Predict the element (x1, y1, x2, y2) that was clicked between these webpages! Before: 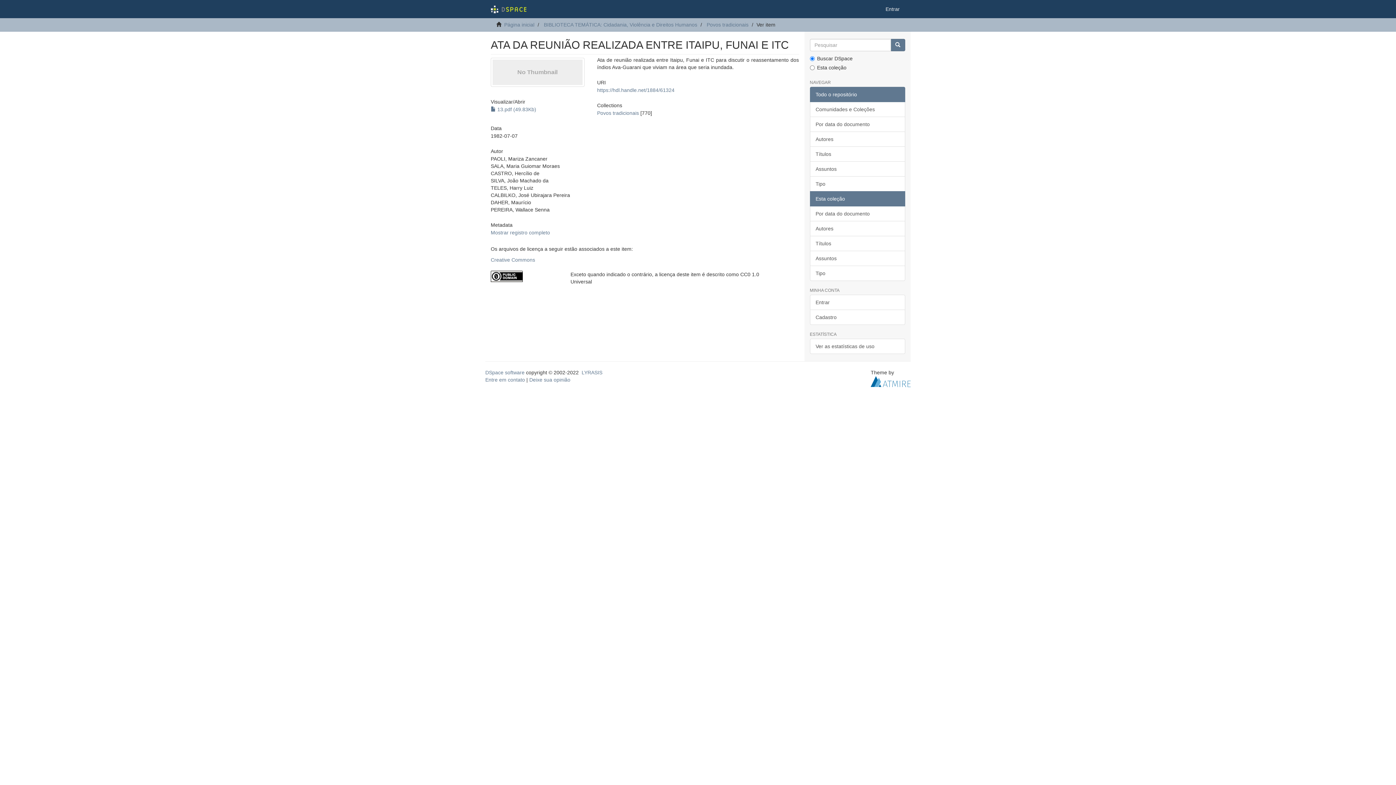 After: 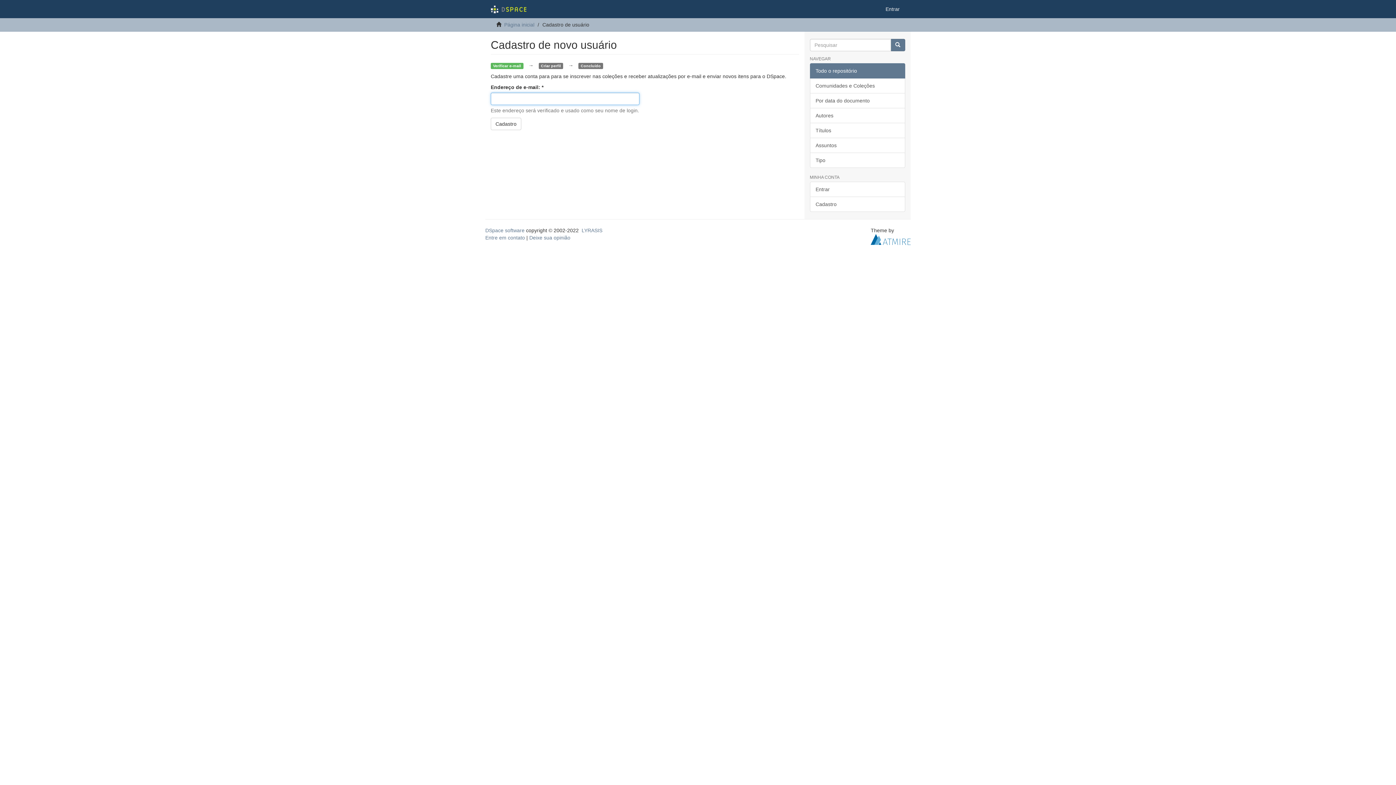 Action: bbox: (810, 309, 905, 325) label: Cadastro